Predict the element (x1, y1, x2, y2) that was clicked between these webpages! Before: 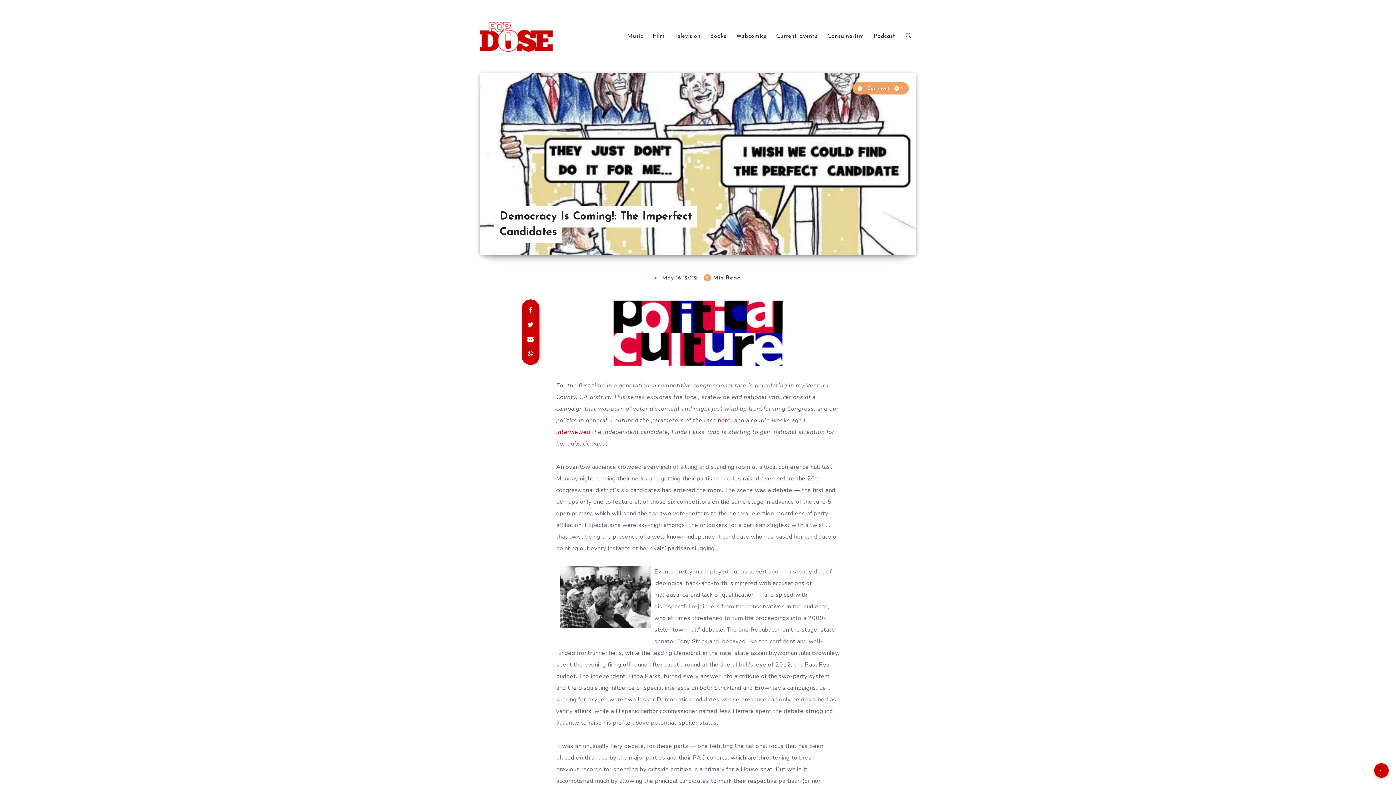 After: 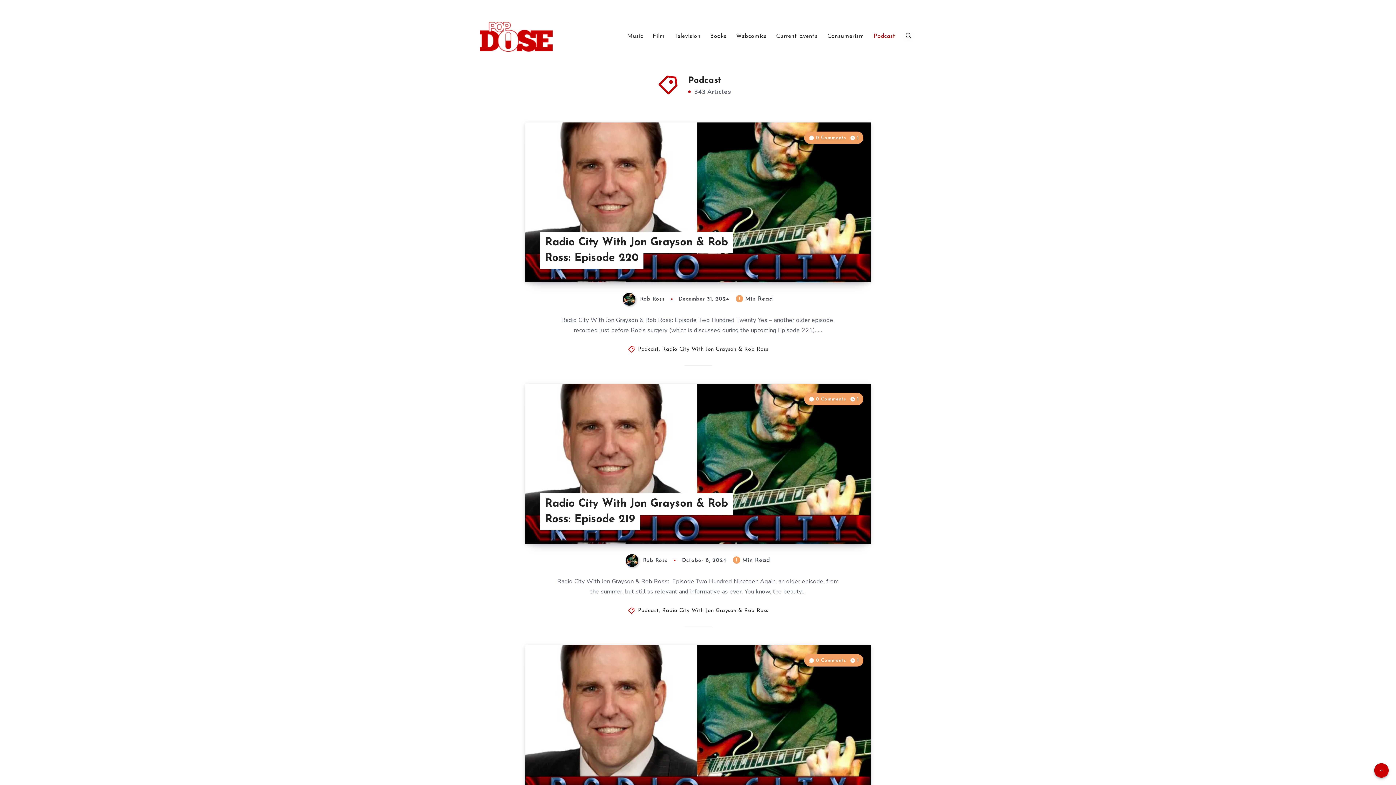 Action: label: Podcast bbox: (873, 32, 895, 40)